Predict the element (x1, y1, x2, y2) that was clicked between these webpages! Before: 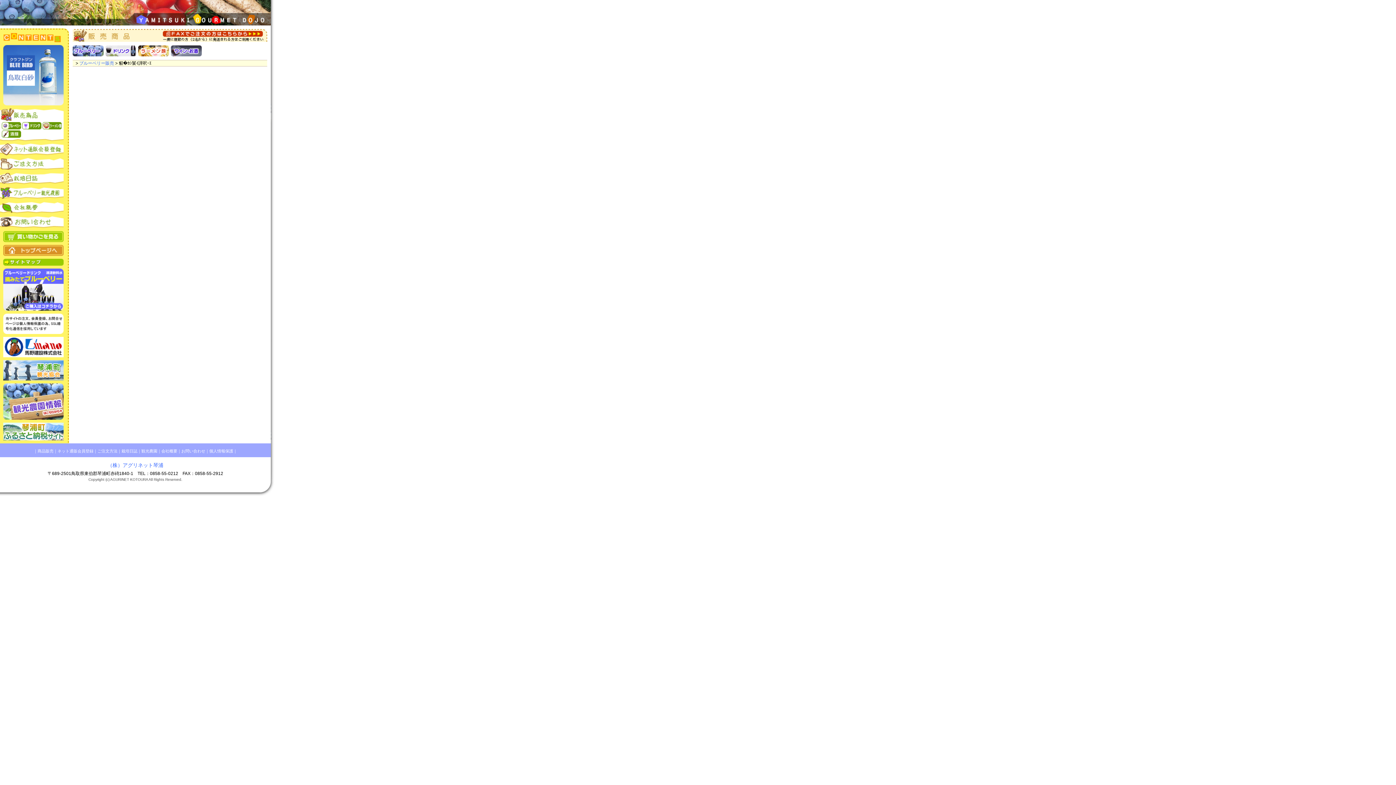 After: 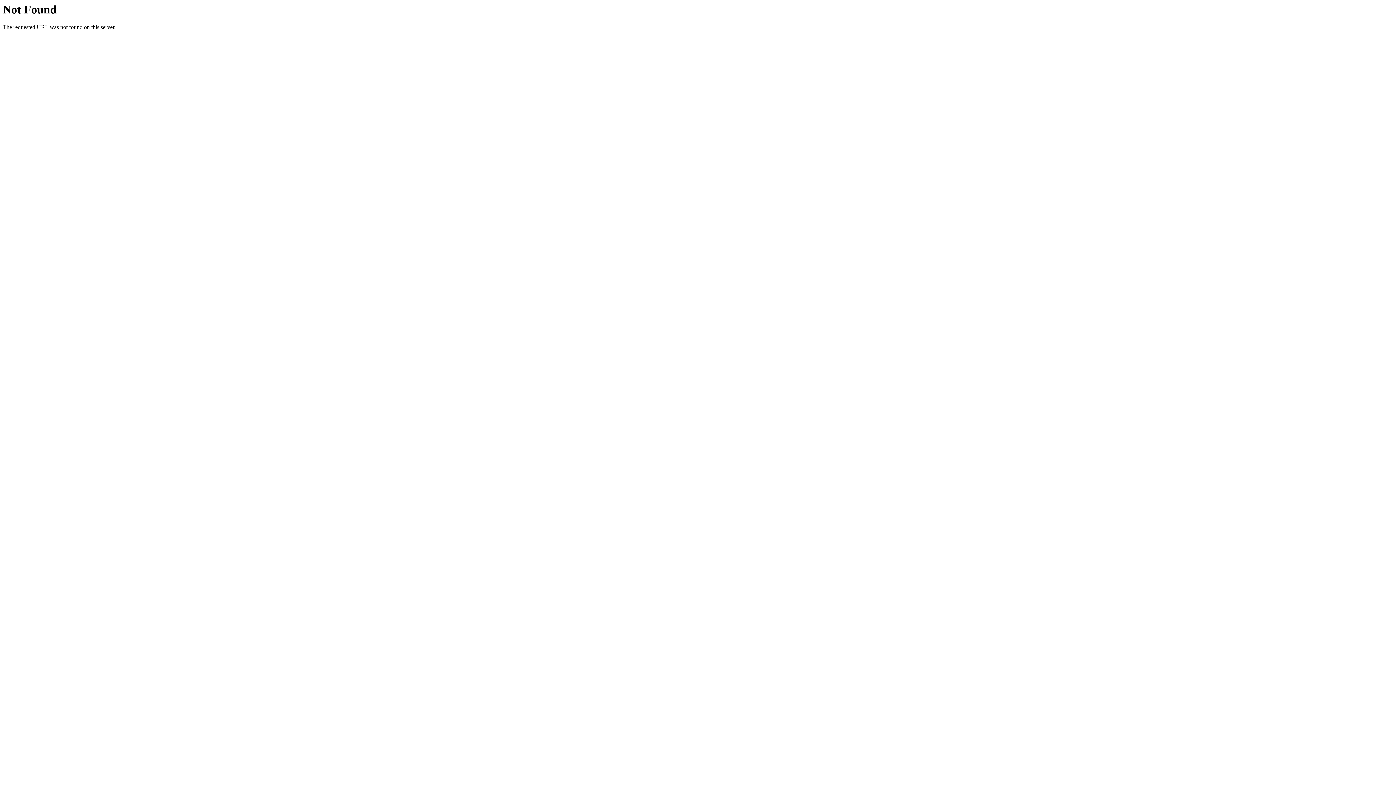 Action: bbox: (72, 36, 267, 42)